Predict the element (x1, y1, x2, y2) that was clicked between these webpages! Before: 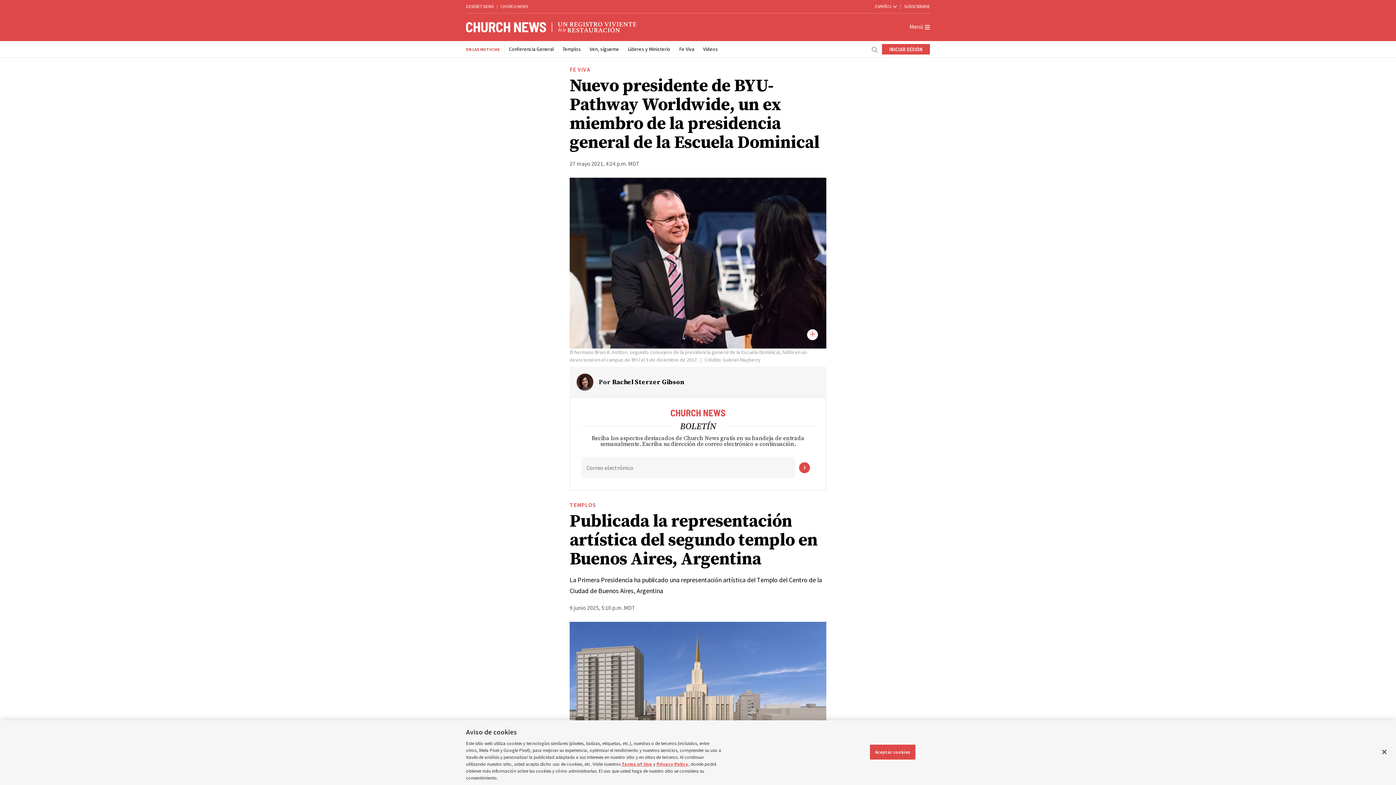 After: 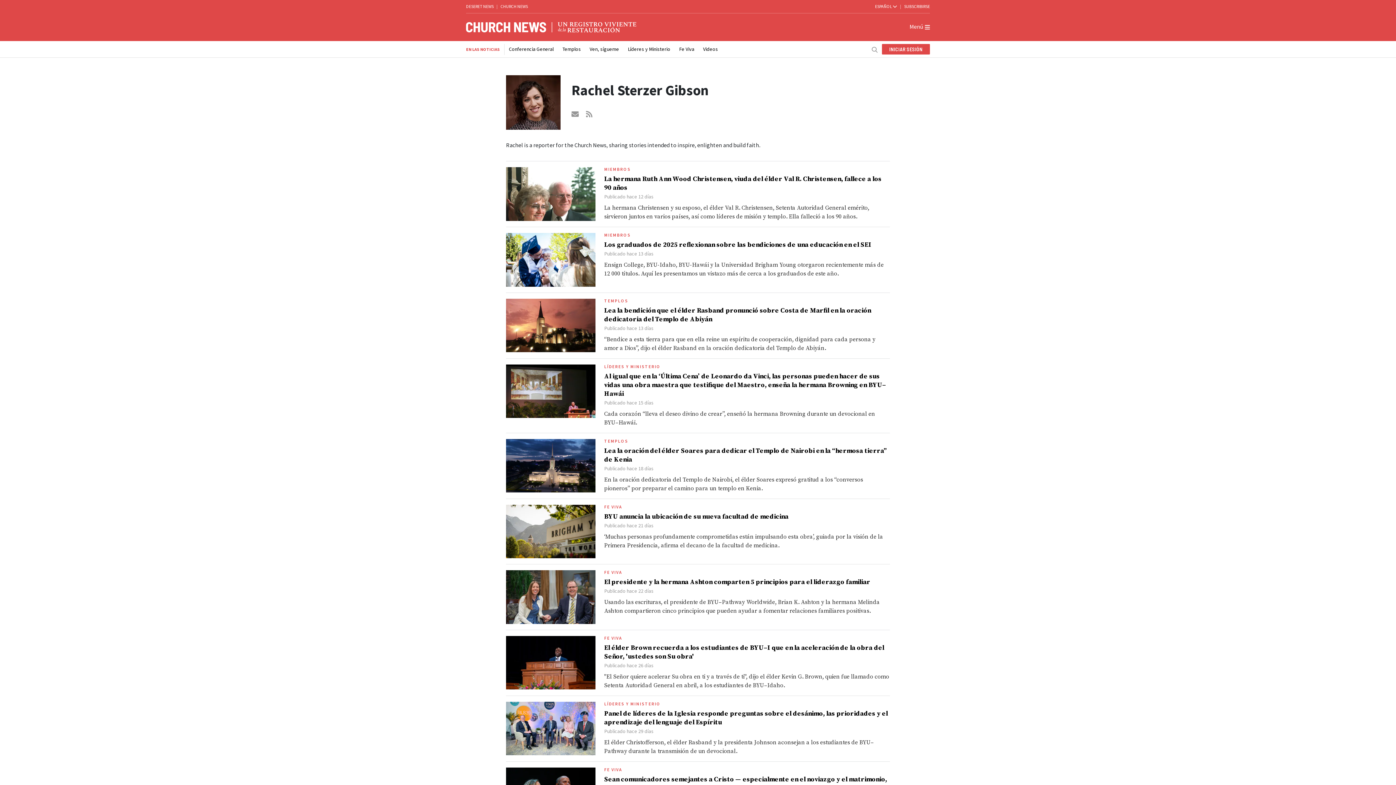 Action: label: Rachel Sterzer Gibson bbox: (612, 378, 684, 386)